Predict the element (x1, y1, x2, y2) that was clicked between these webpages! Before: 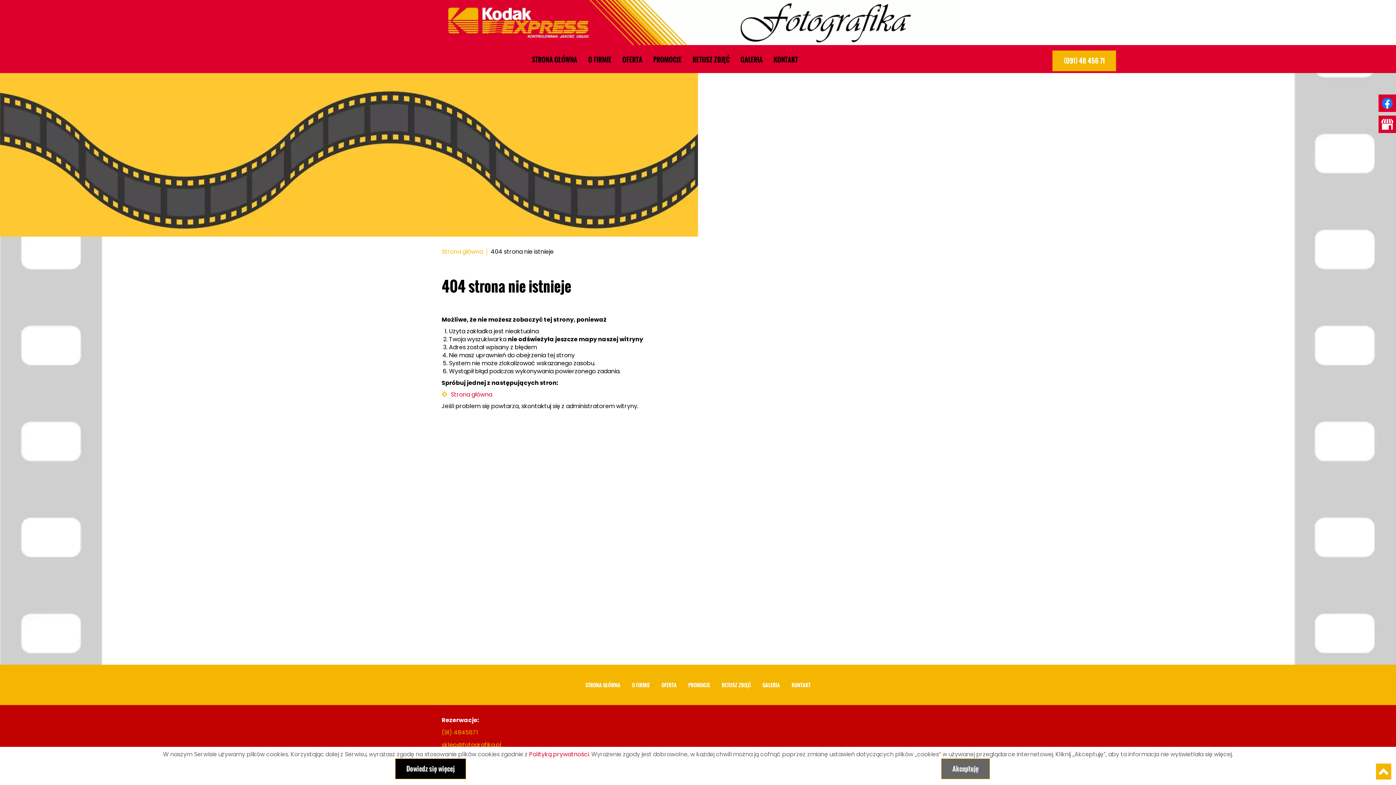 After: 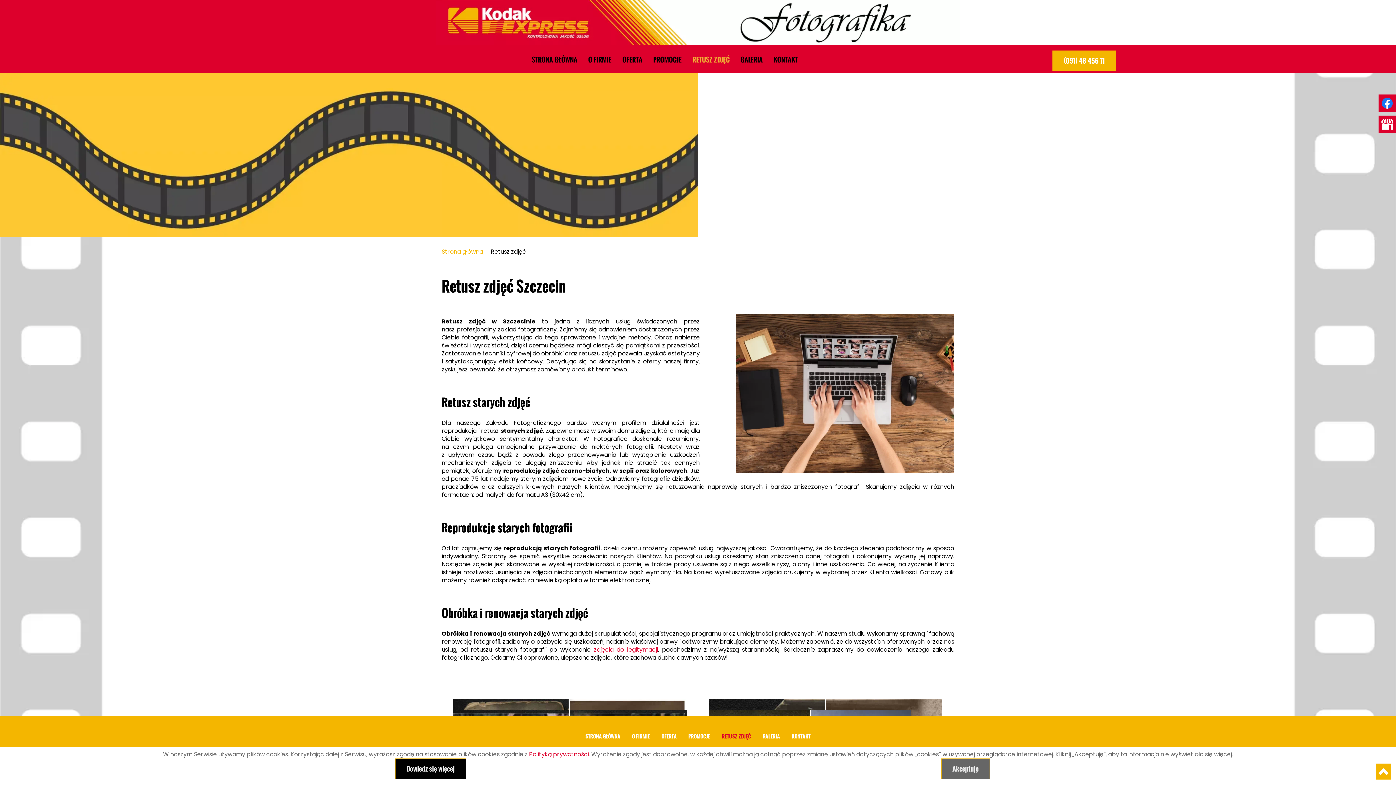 Action: bbox: (716, 676, 756, 694) label: RETUSZ ZDJĘĆ